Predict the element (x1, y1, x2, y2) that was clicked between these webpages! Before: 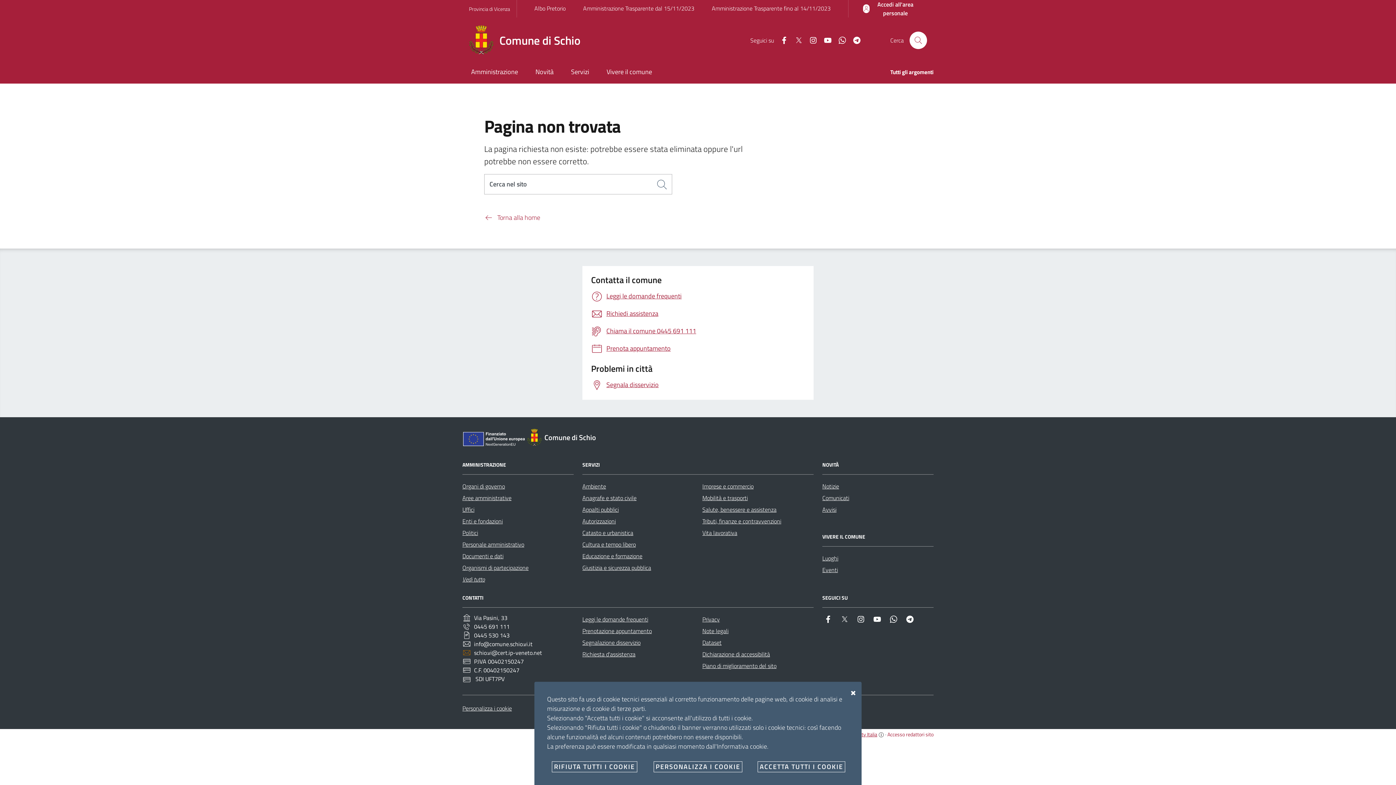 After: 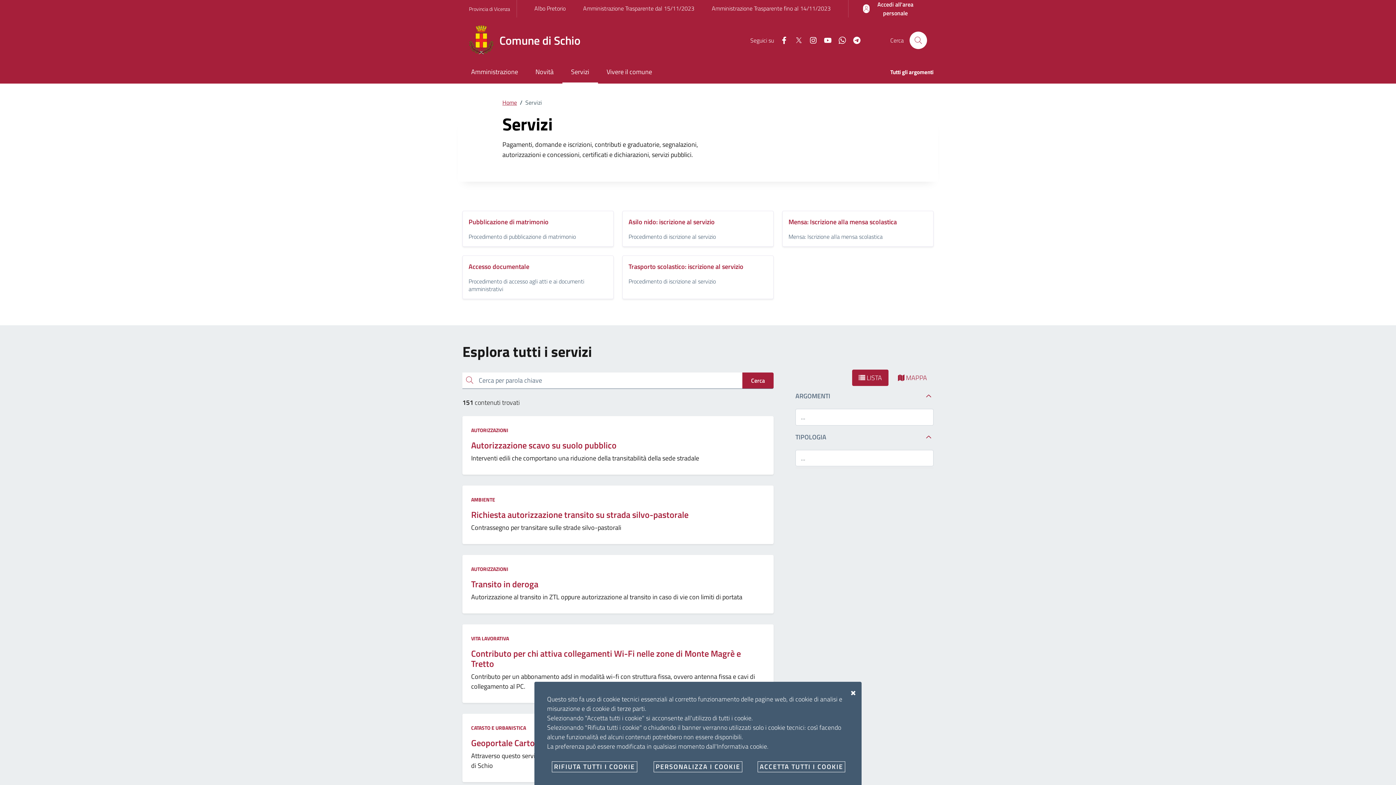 Action: bbox: (562, 61, 598, 83) label: Servizi